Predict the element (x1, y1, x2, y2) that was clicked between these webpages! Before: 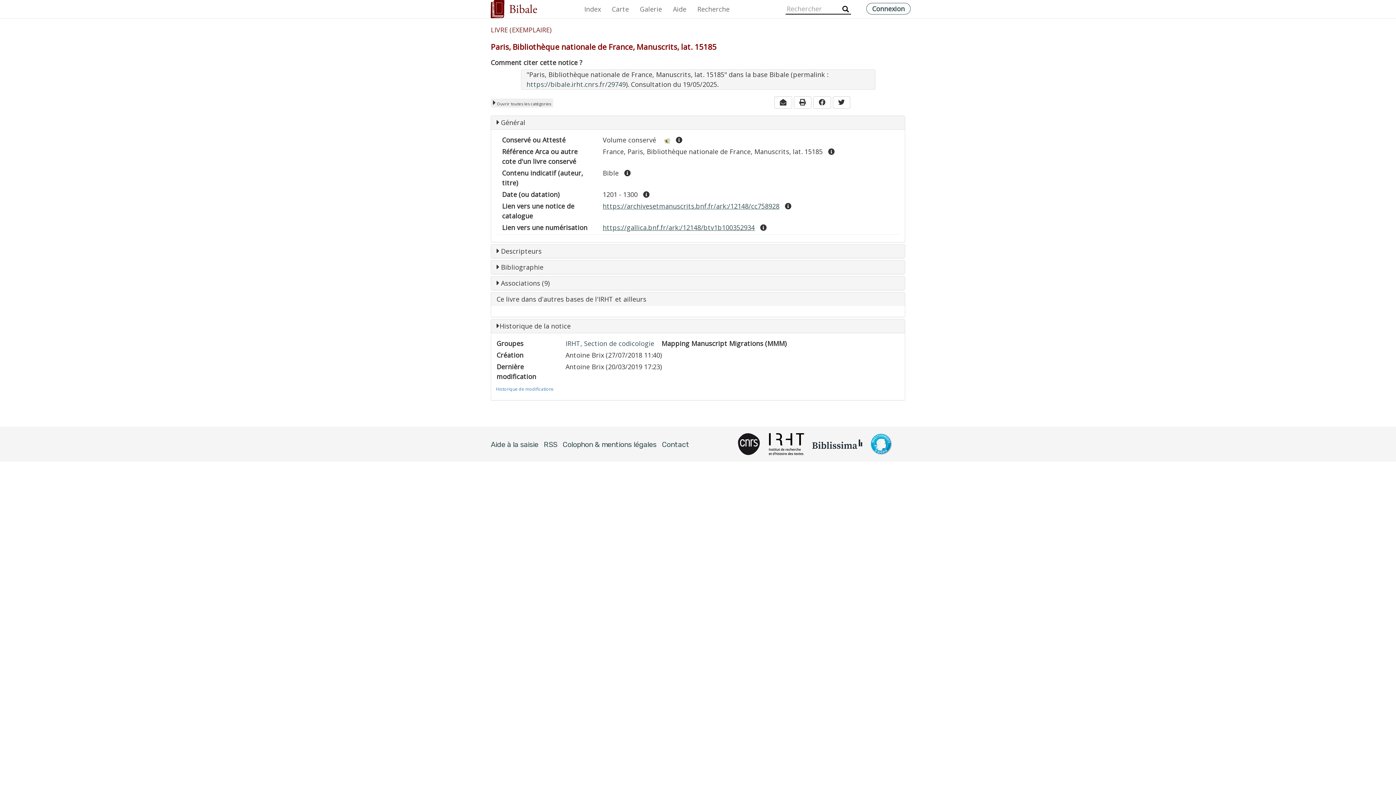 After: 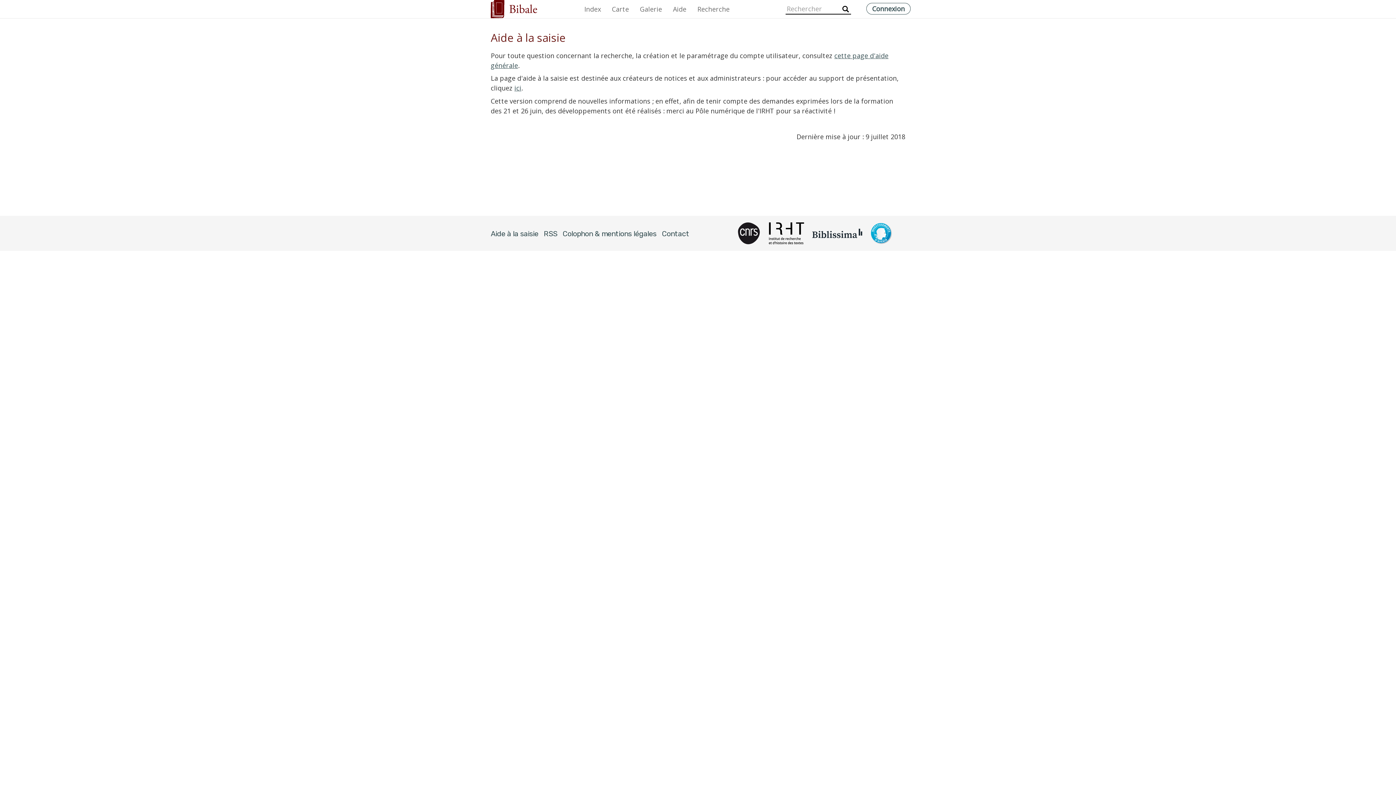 Action: label: Aide à la saisie bbox: (490, 440, 538, 449)